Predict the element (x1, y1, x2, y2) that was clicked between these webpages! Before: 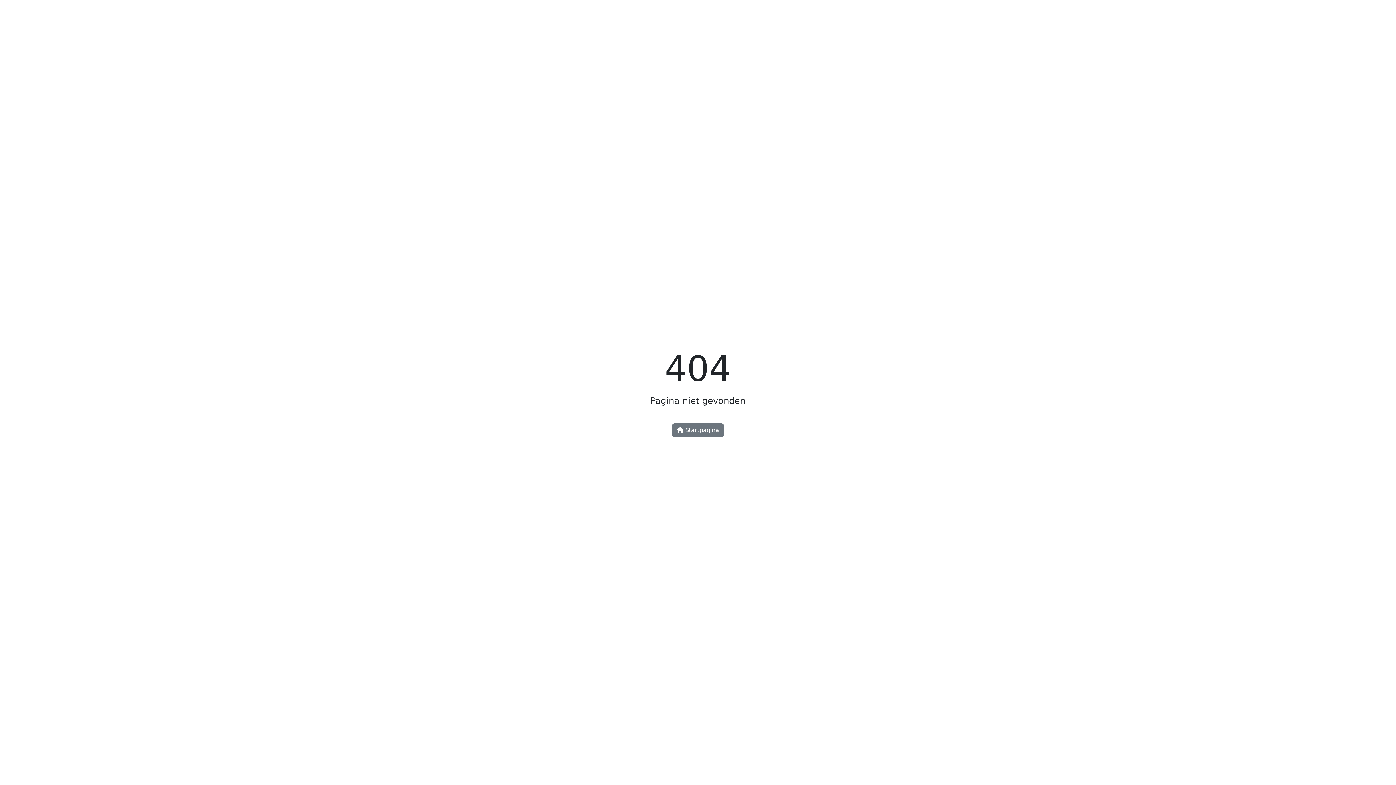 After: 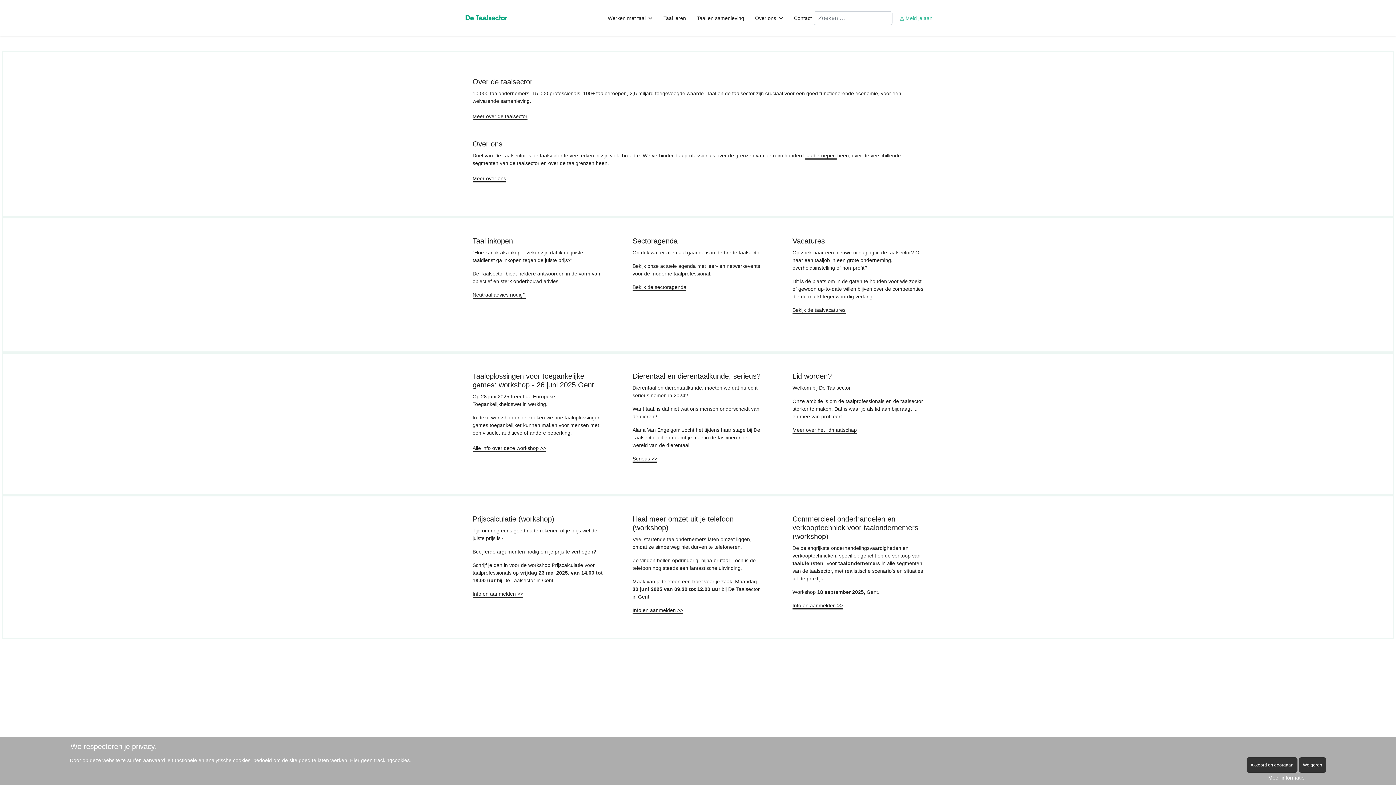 Action: label:  Startpagina bbox: (672, 423, 724, 437)